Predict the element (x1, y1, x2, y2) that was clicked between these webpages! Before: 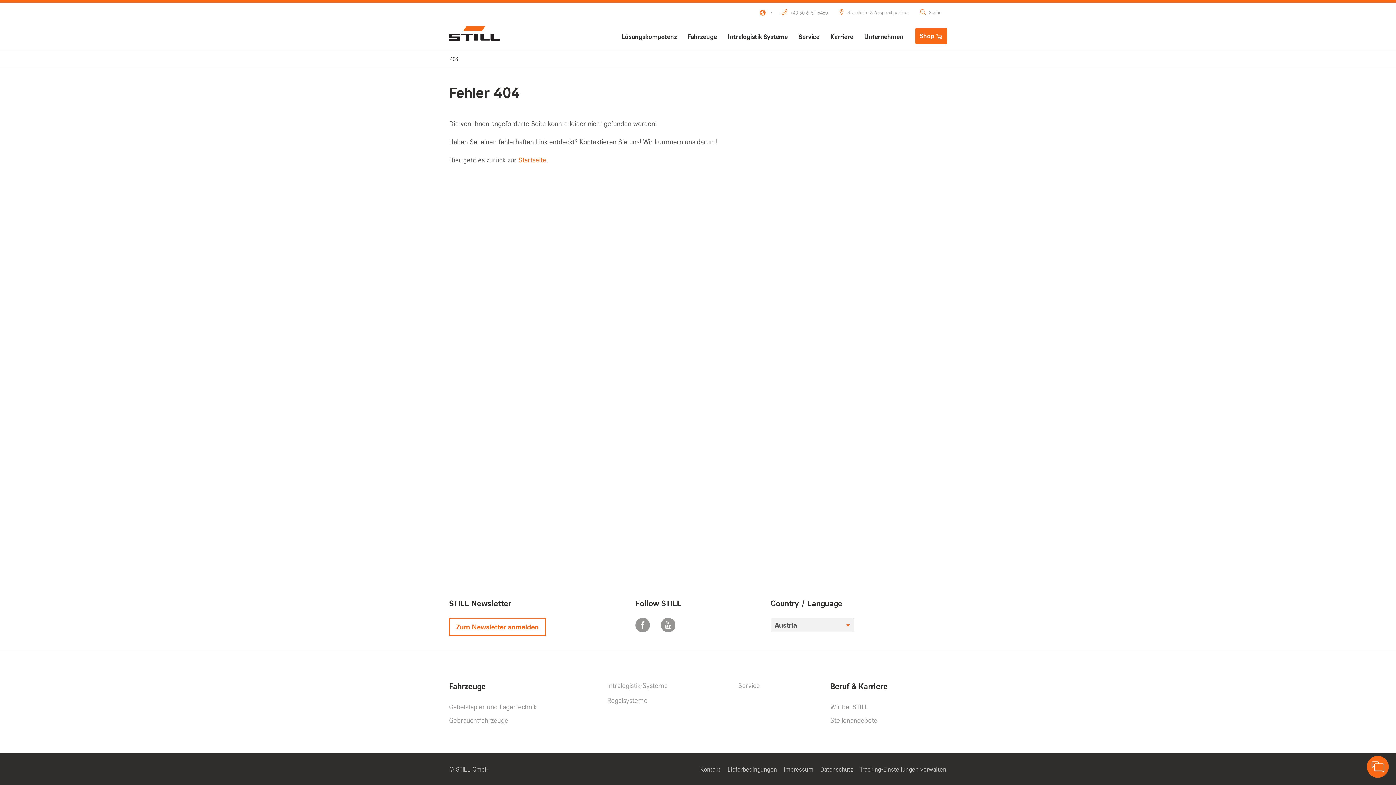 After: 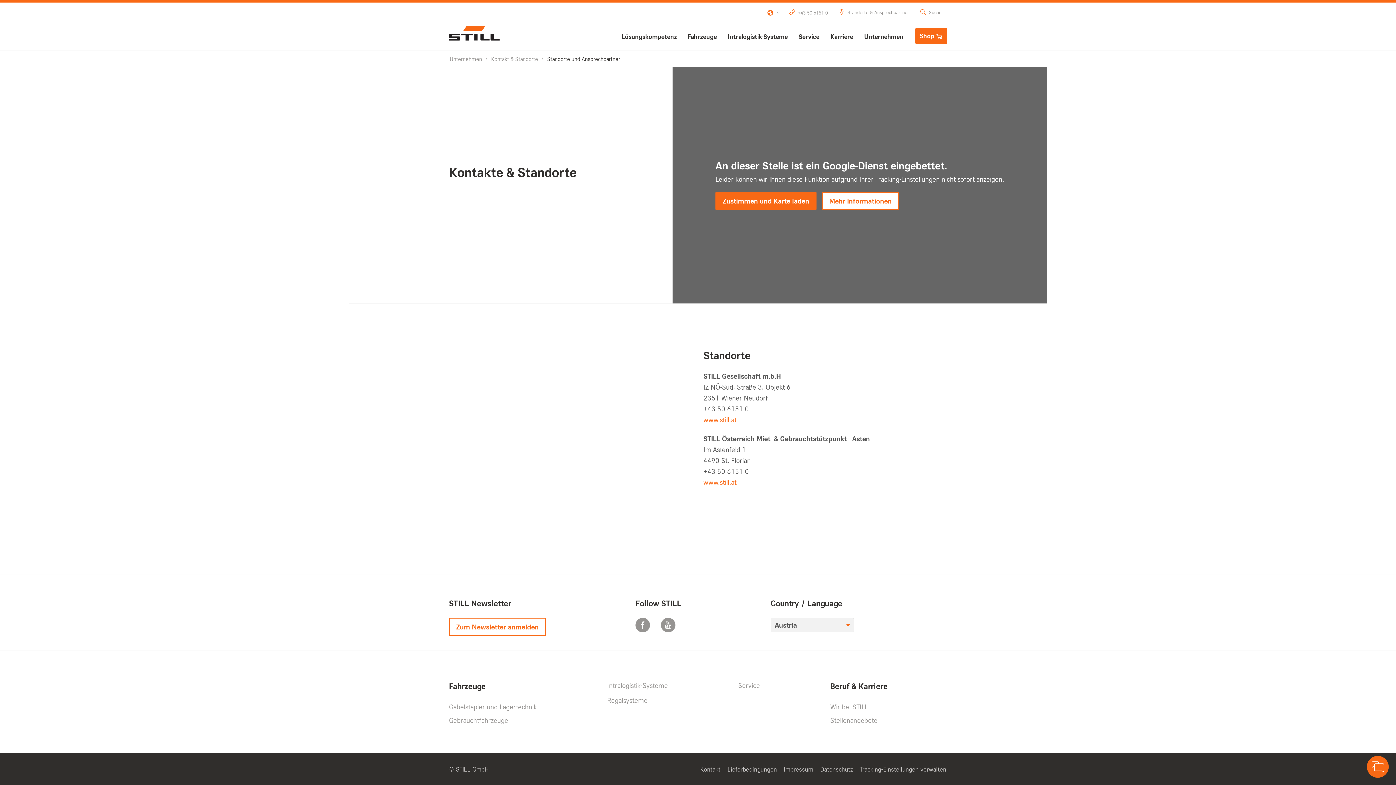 Action: label: Standorte & Ansprechpartner bbox: (833, 2, 914, 21)